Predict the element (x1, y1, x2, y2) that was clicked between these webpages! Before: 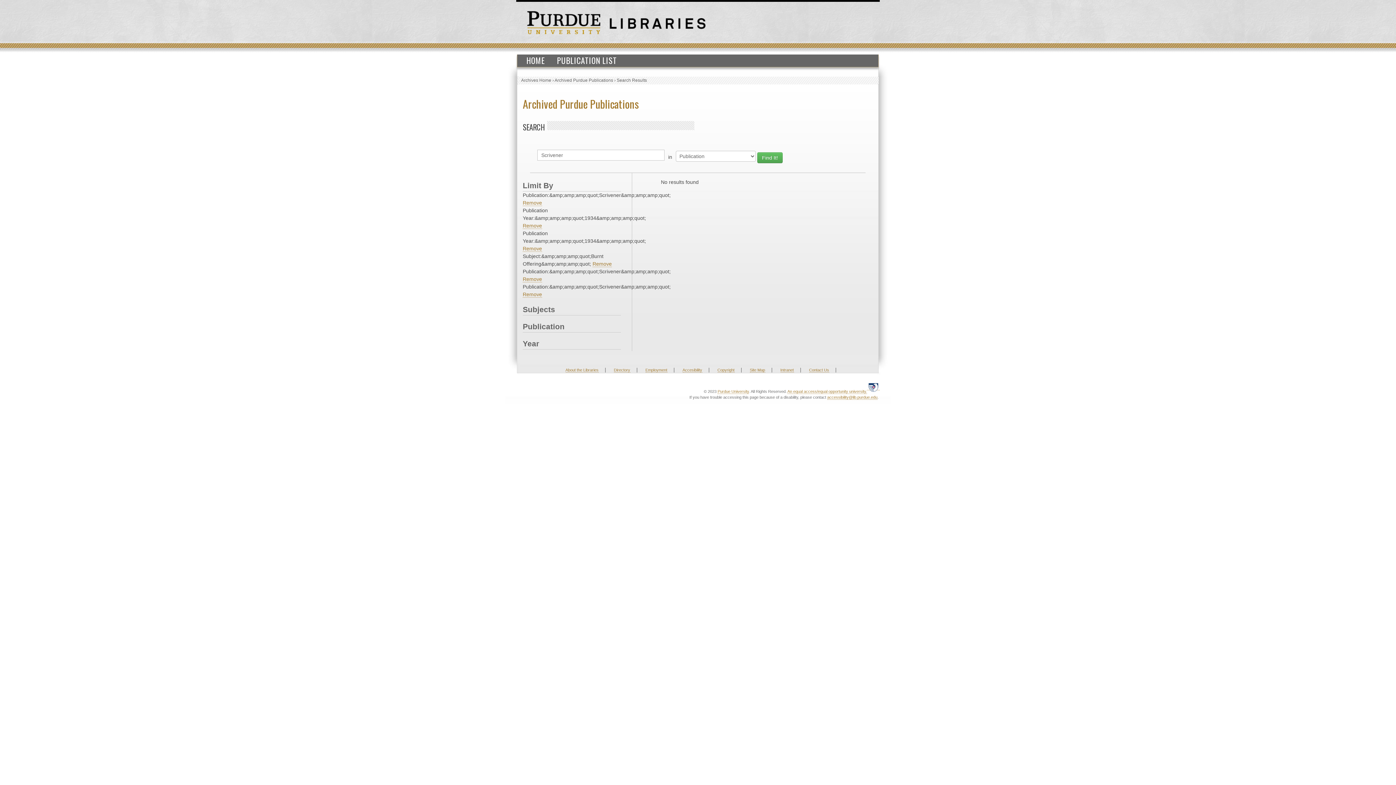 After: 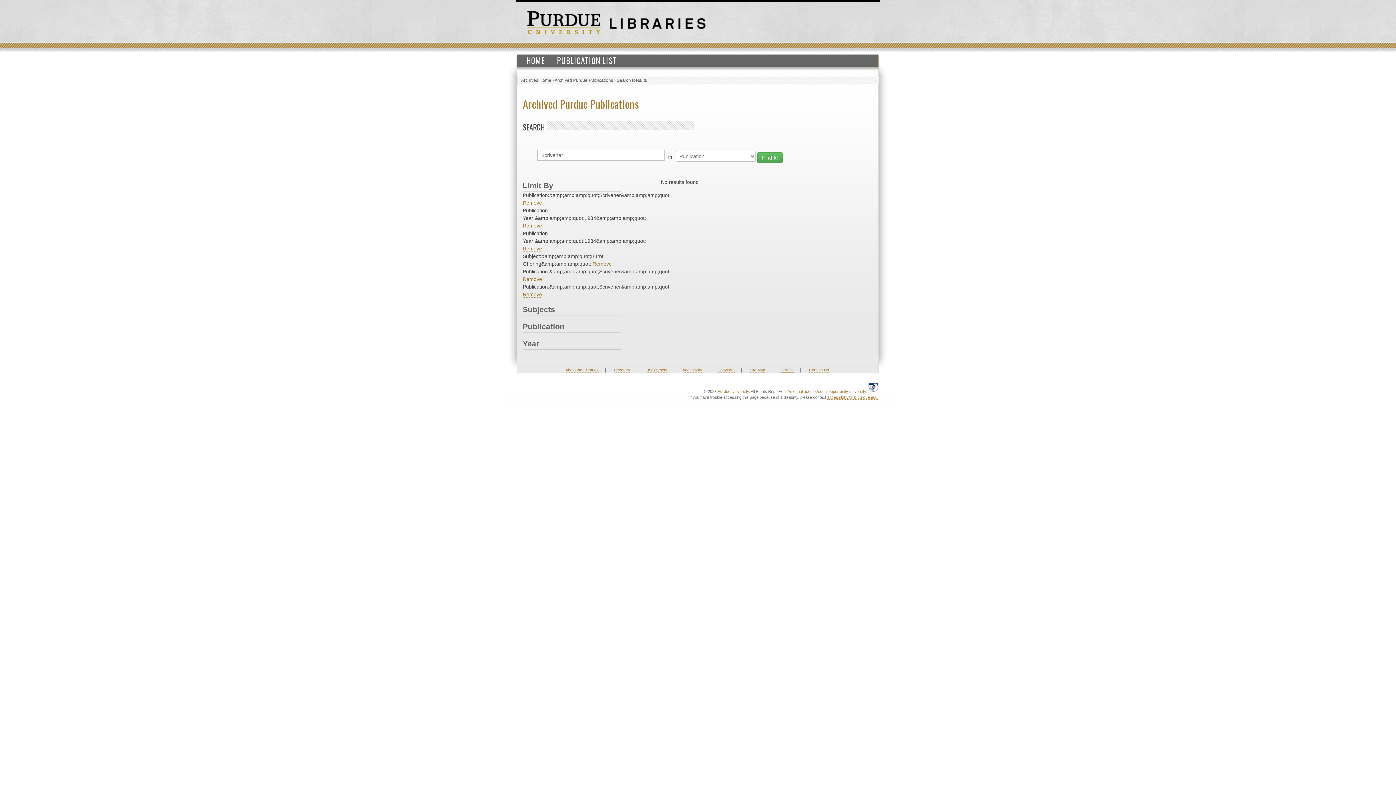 Action: label: Intranet bbox: (780, 368, 794, 372)